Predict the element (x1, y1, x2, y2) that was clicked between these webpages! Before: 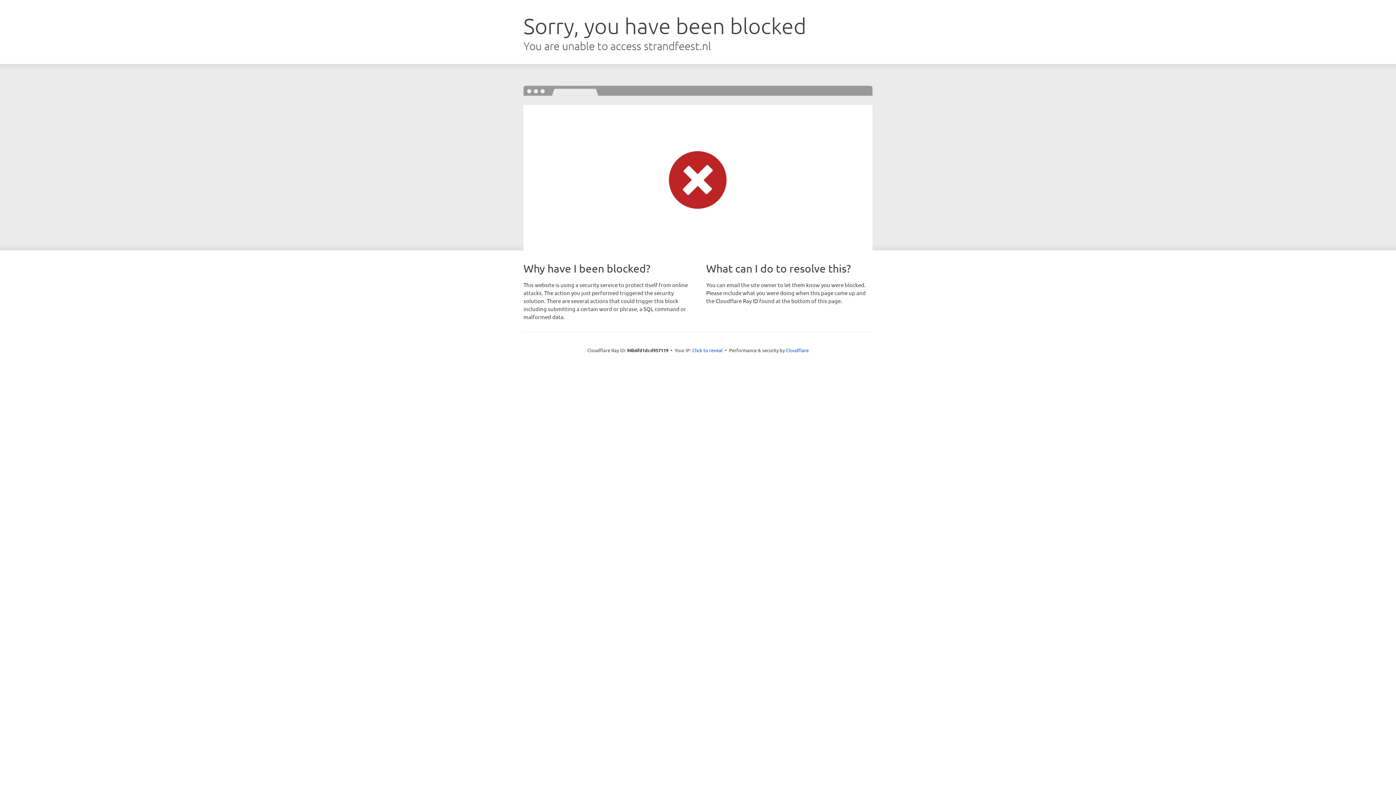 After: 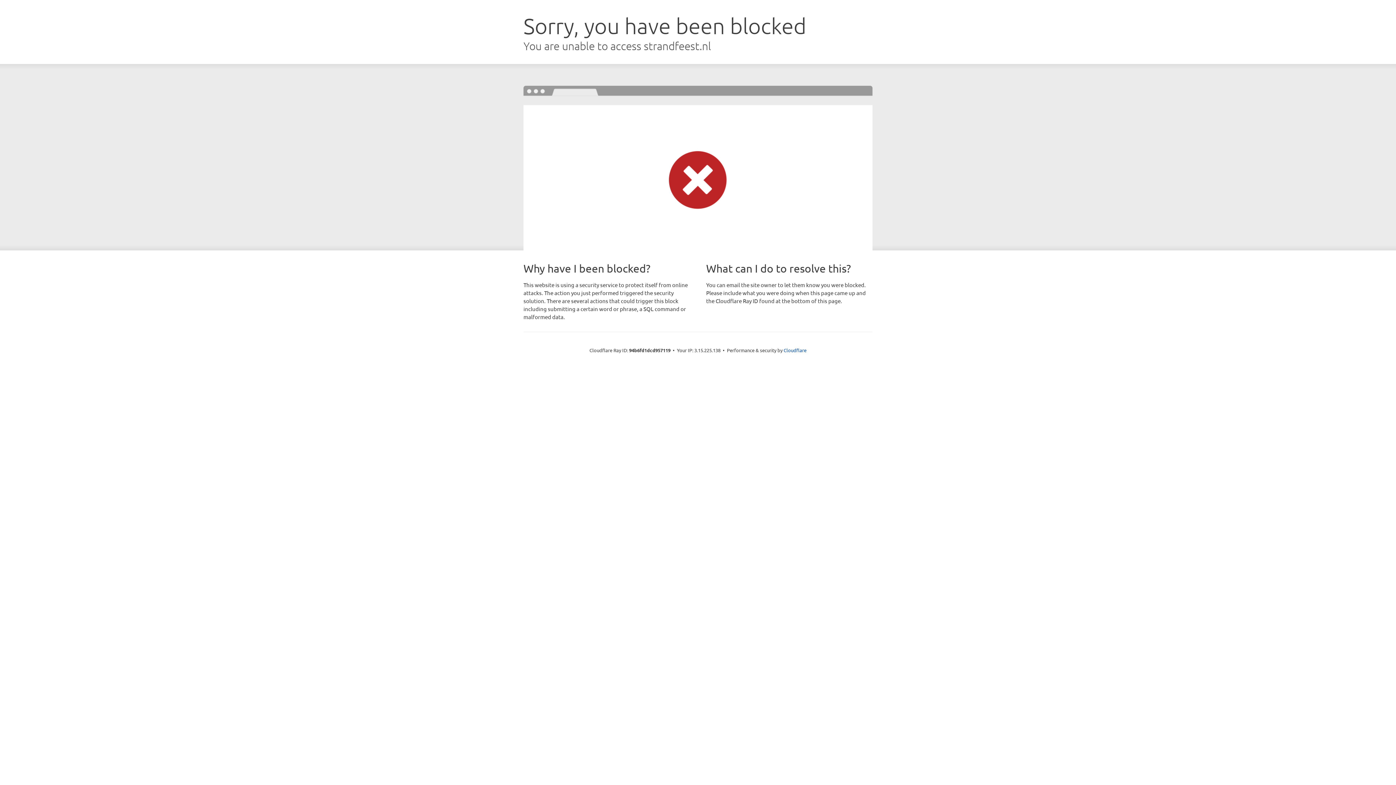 Action: label: Click to reveal bbox: (692, 346, 722, 353)